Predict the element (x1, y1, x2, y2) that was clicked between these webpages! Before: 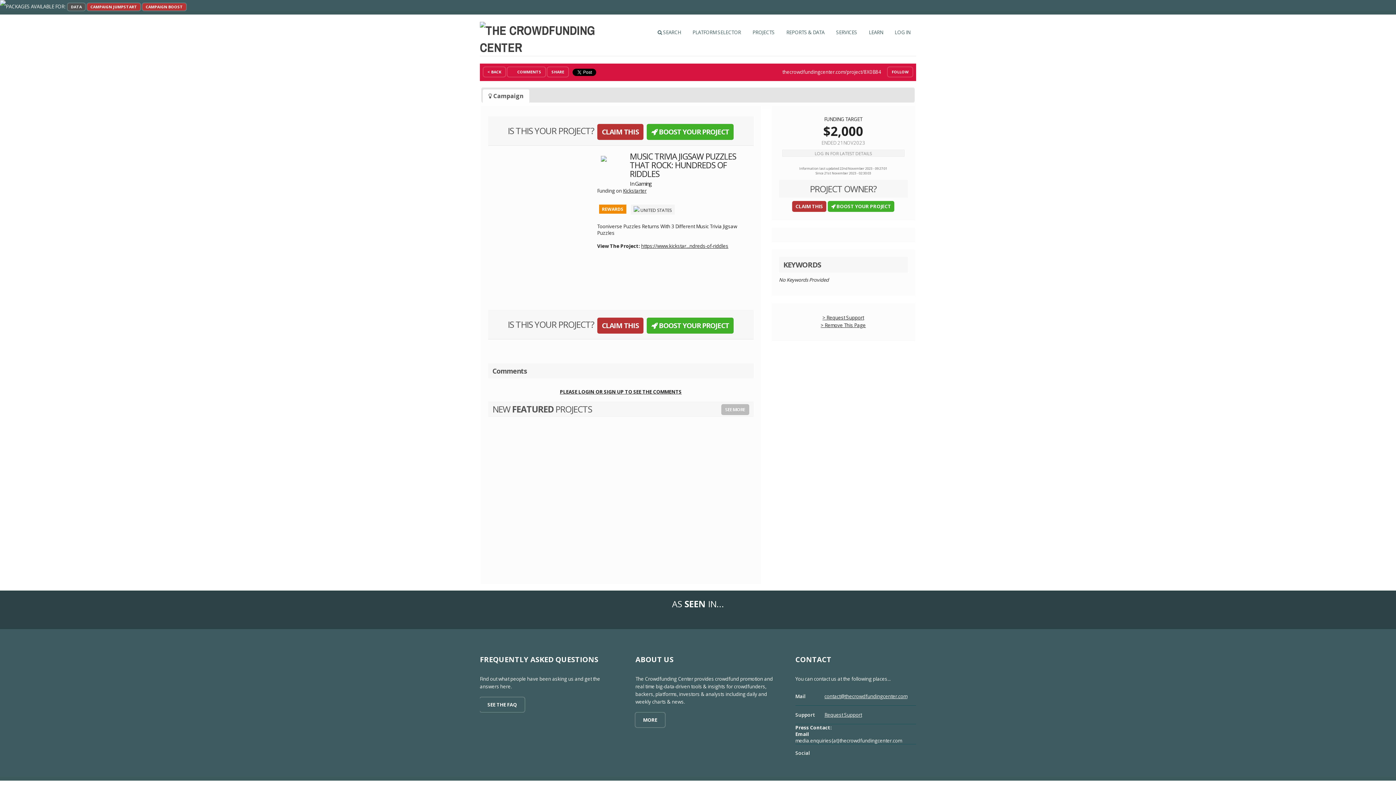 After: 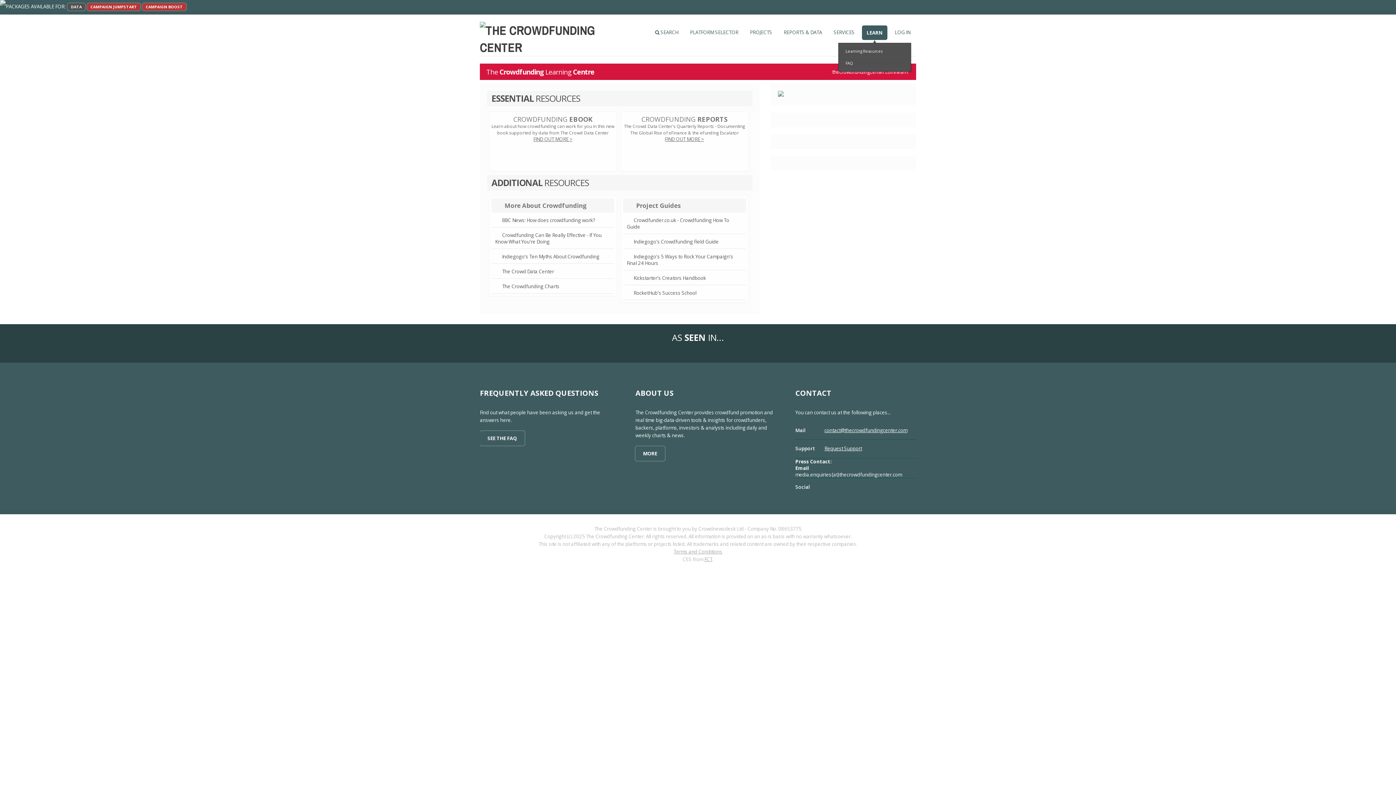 Action: bbox: (864, 25, 887, 39) label: LEARN